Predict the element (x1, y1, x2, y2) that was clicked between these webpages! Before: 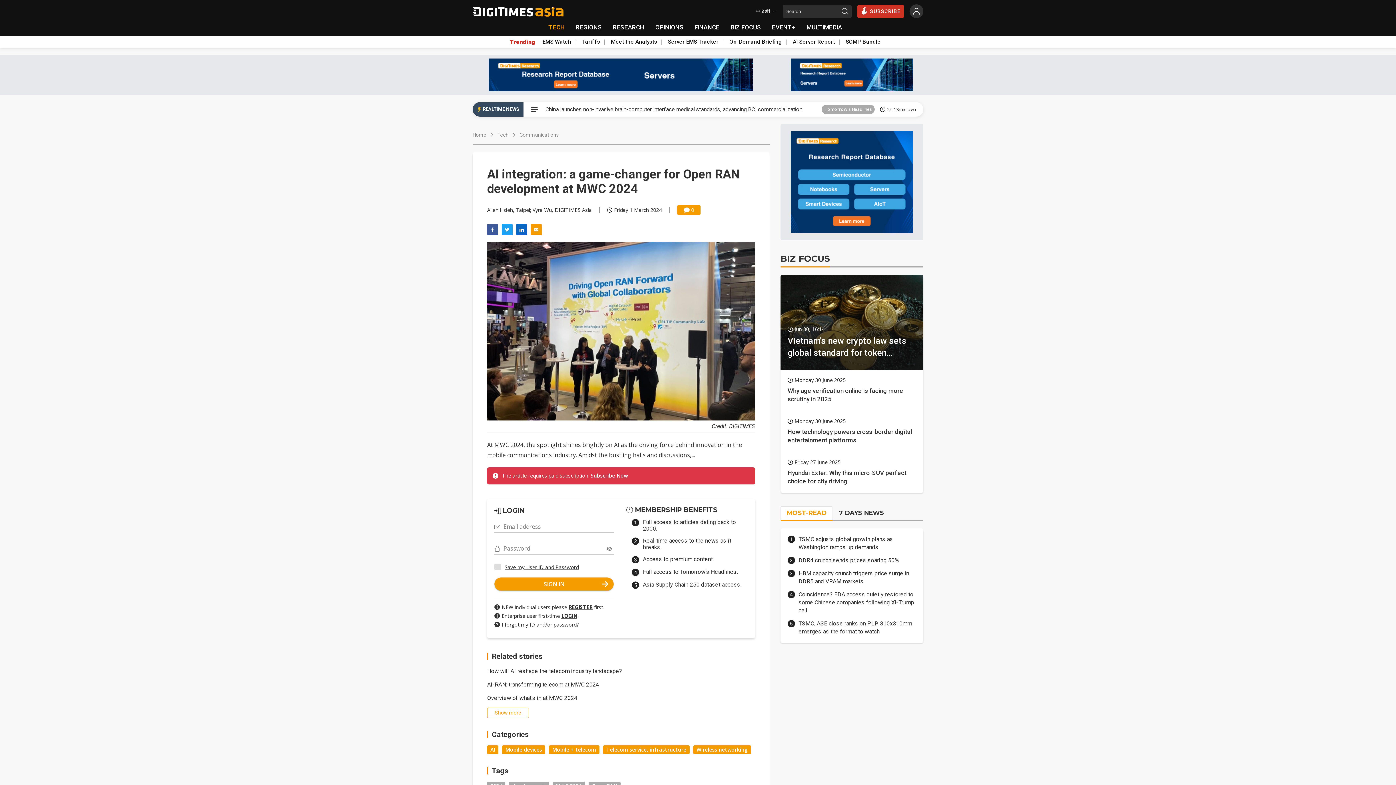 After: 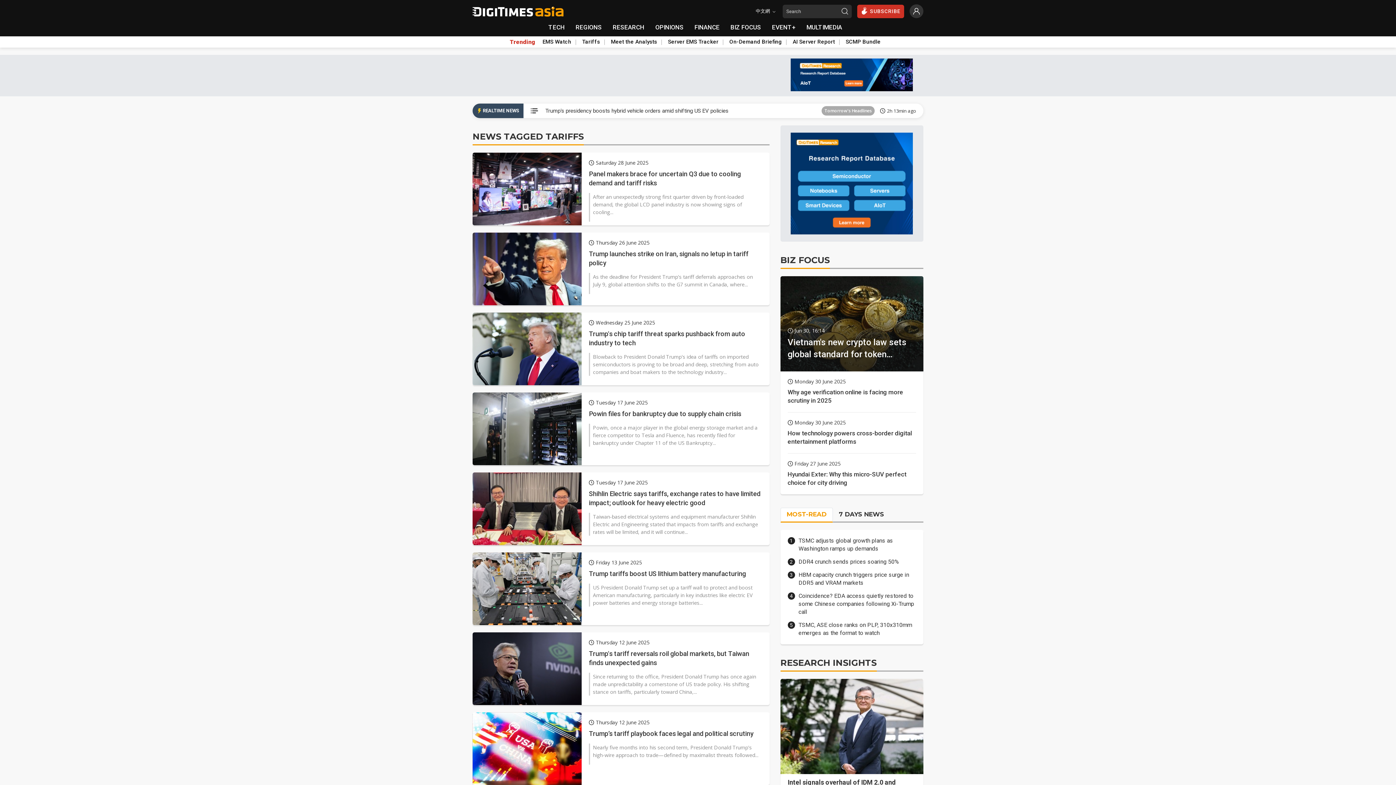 Action: bbox: (582, 36, 611, 47) label: Tariffs